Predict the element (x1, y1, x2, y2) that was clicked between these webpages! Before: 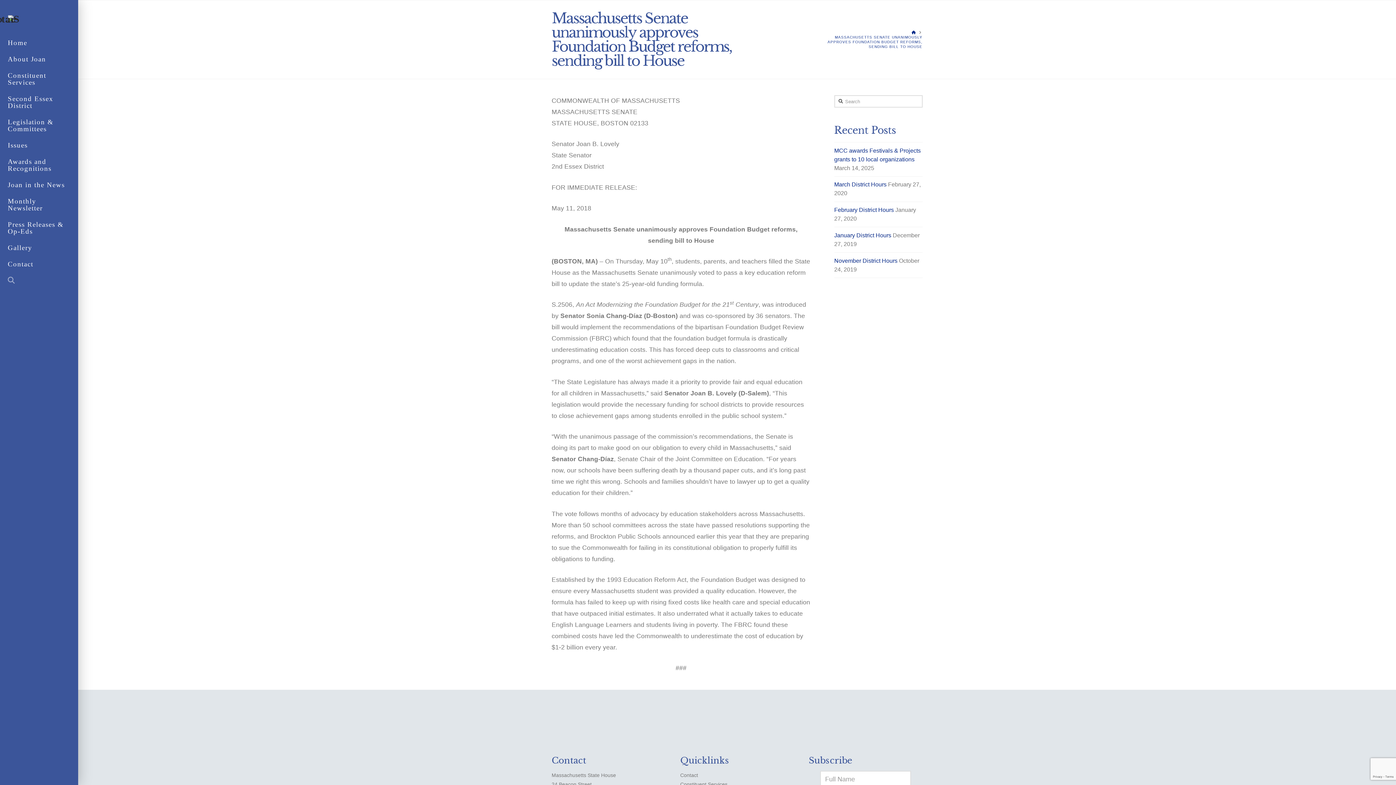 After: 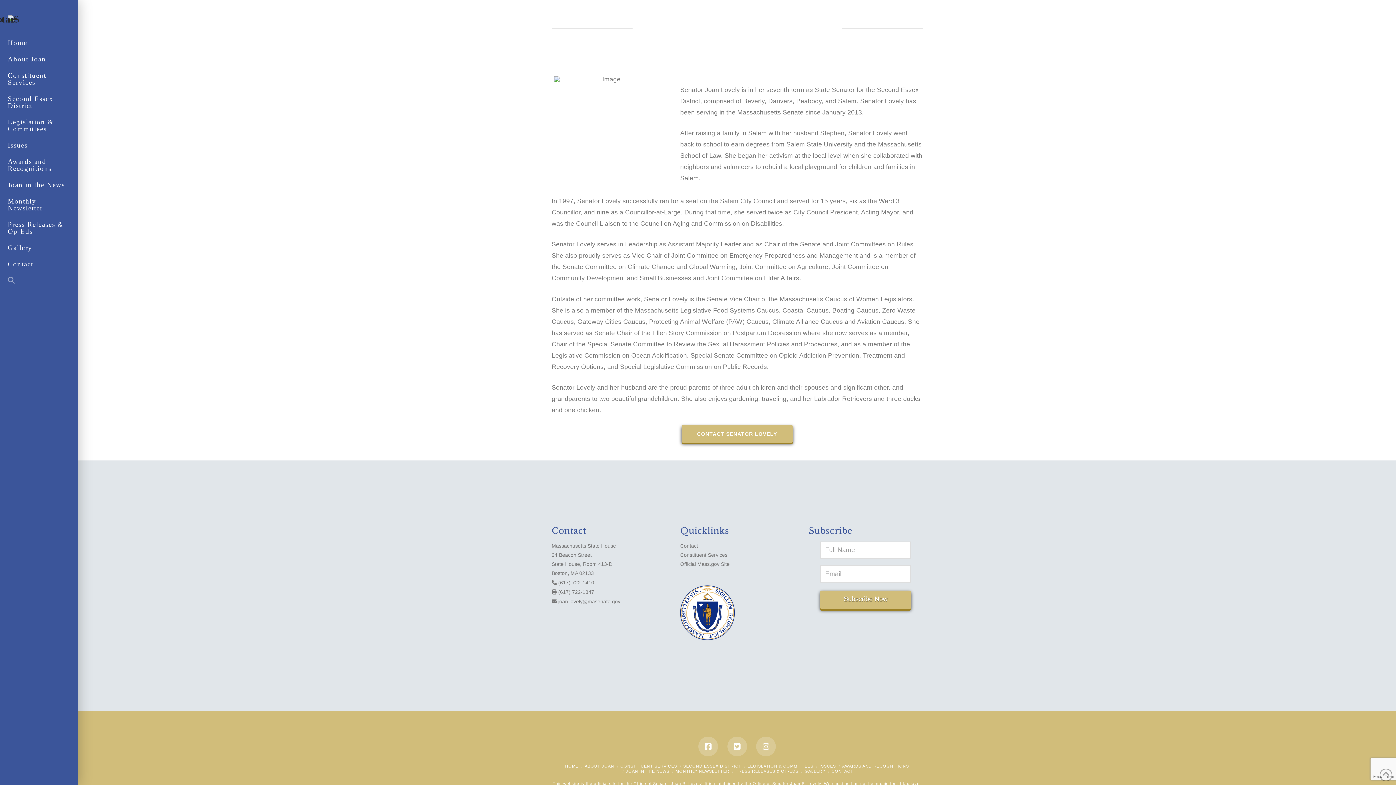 Action: bbox: (0, 51, 78, 68) label: About Joan